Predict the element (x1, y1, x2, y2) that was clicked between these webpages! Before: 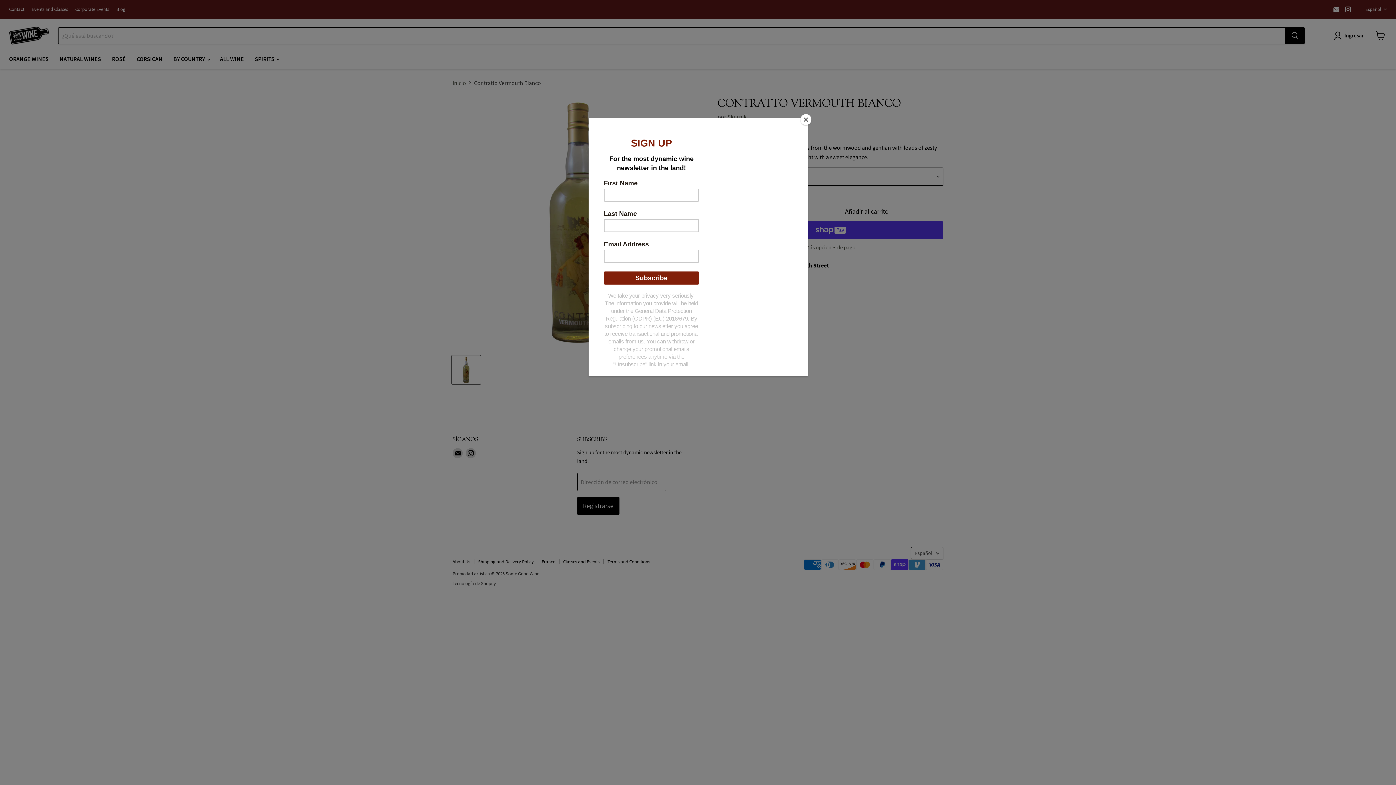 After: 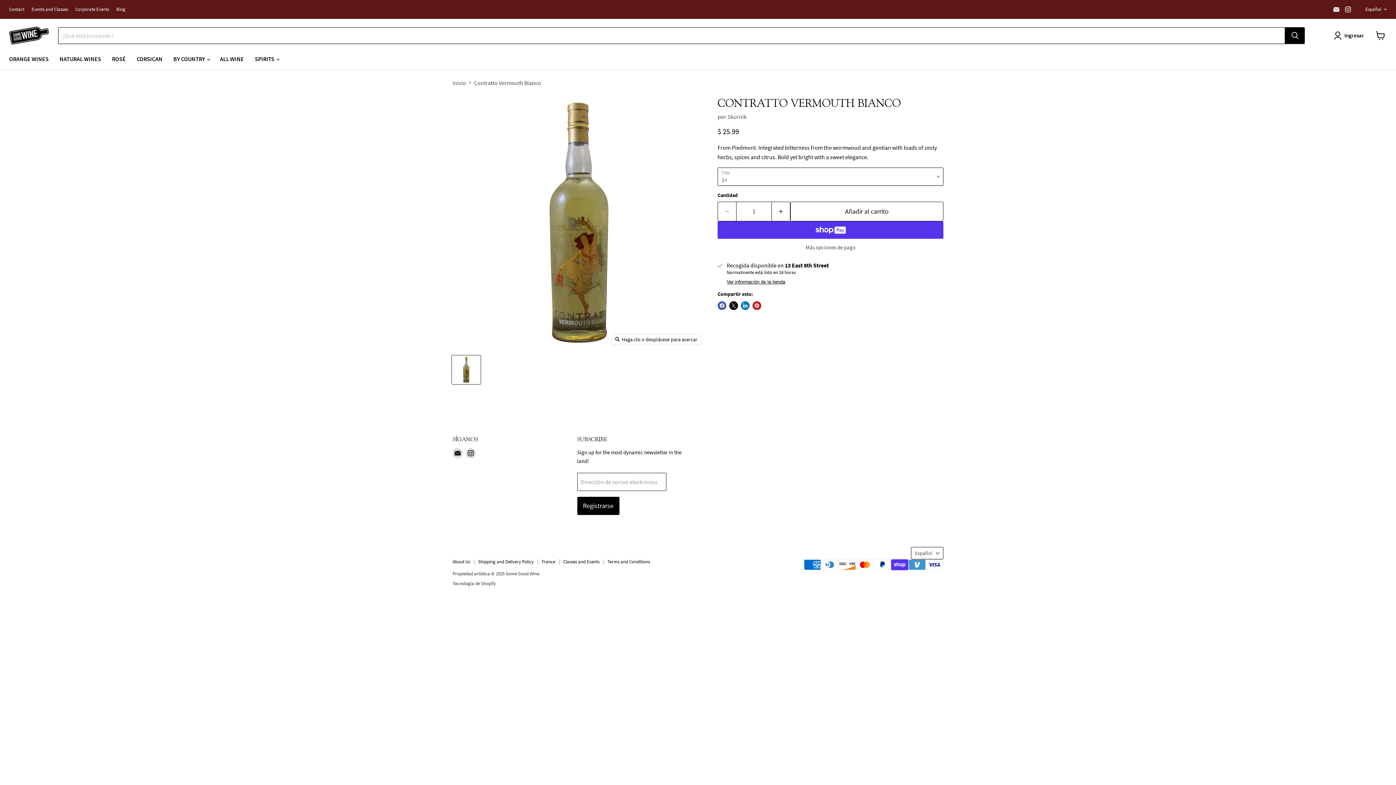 Action: bbox: (800, 114, 811, 125) label: Close